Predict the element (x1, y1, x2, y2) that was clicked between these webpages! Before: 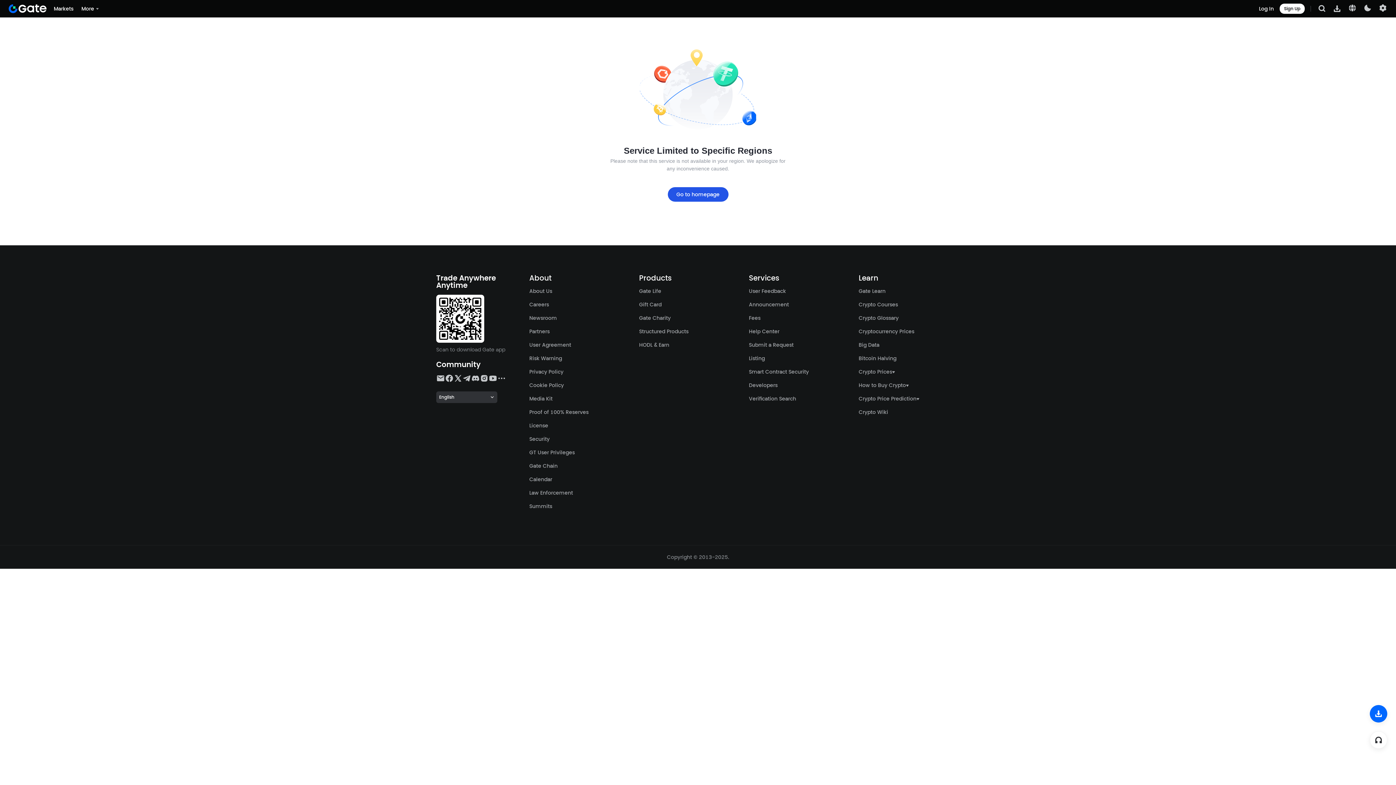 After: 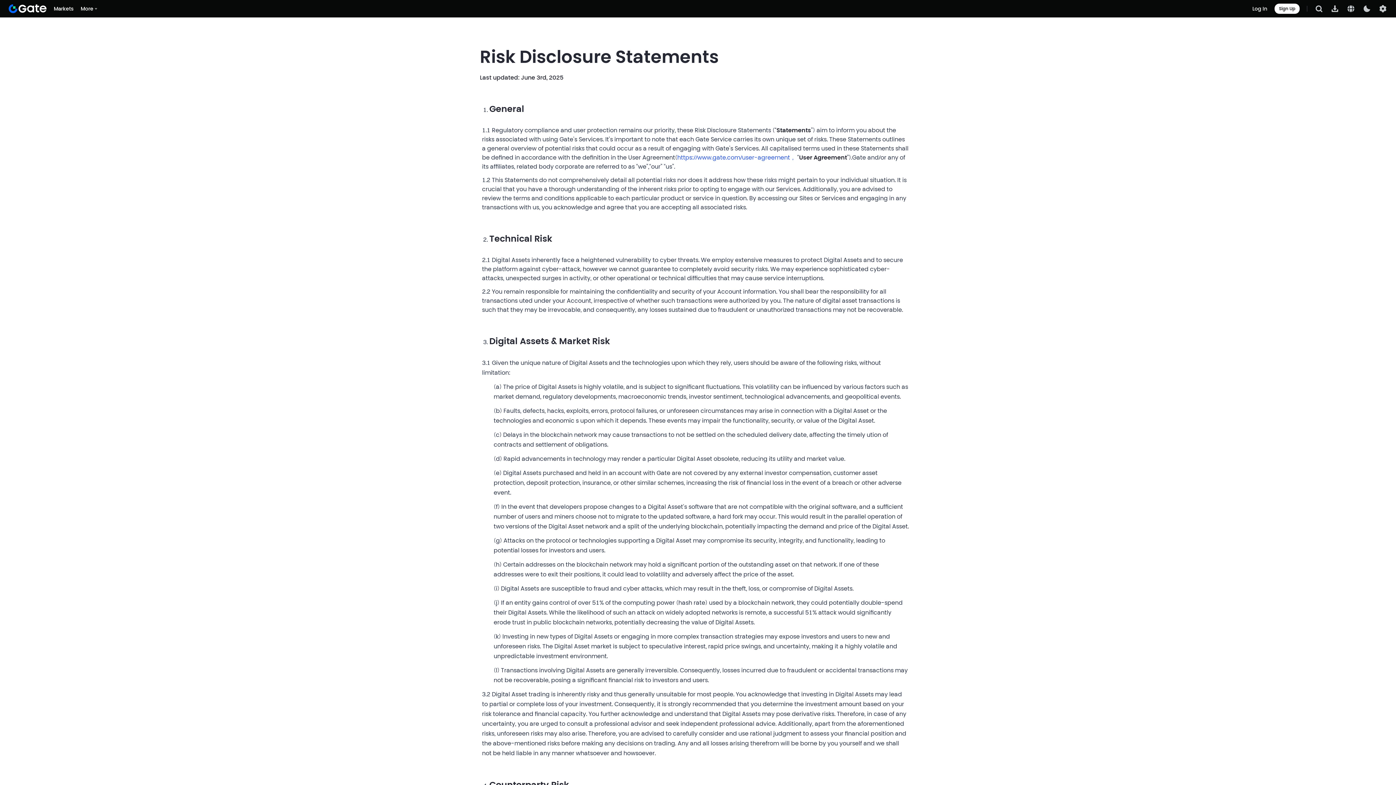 Action: label: Risk Warning bbox: (529, 354, 562, 362)